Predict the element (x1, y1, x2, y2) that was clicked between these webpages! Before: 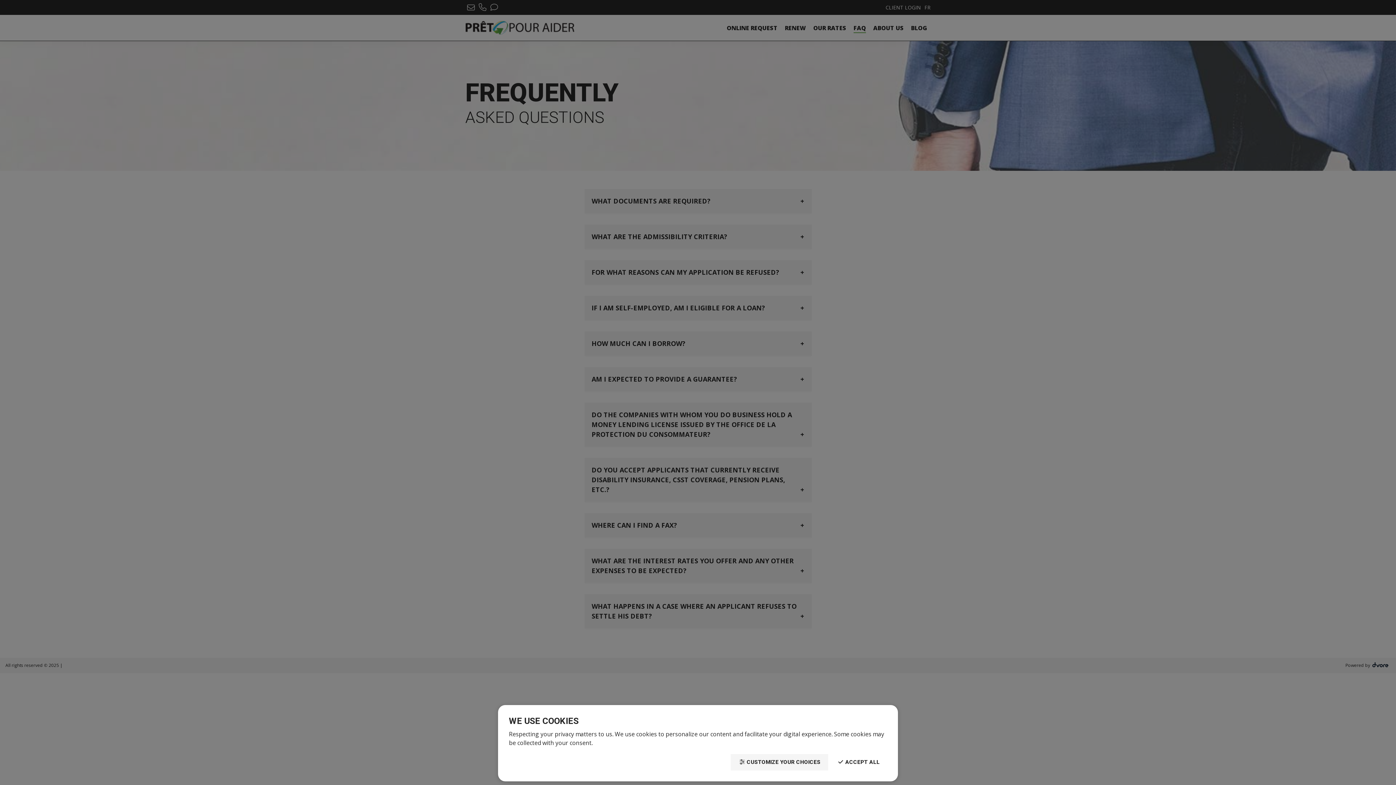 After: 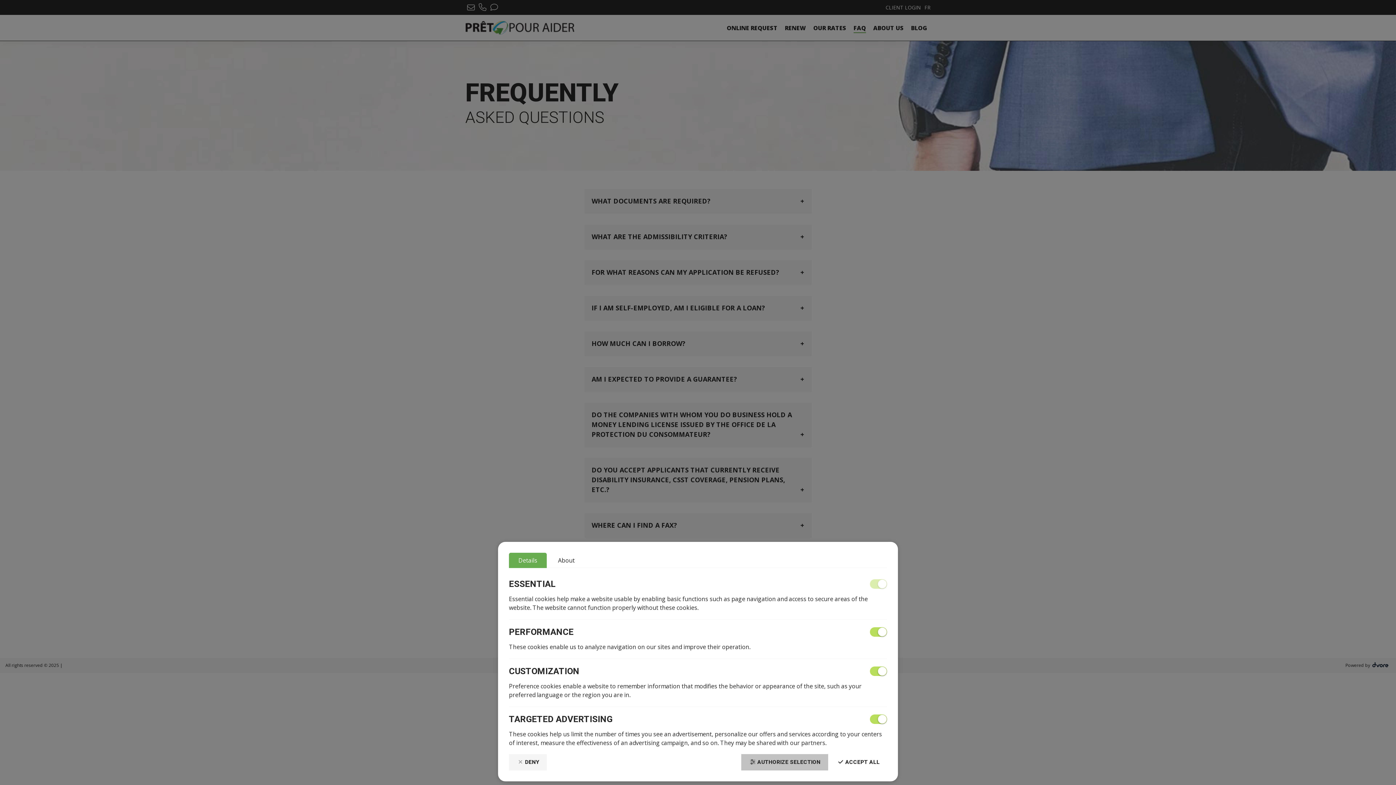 Action: bbox: (730, 754, 828, 770) label: CUSTOMIZE YOUR CHOICES